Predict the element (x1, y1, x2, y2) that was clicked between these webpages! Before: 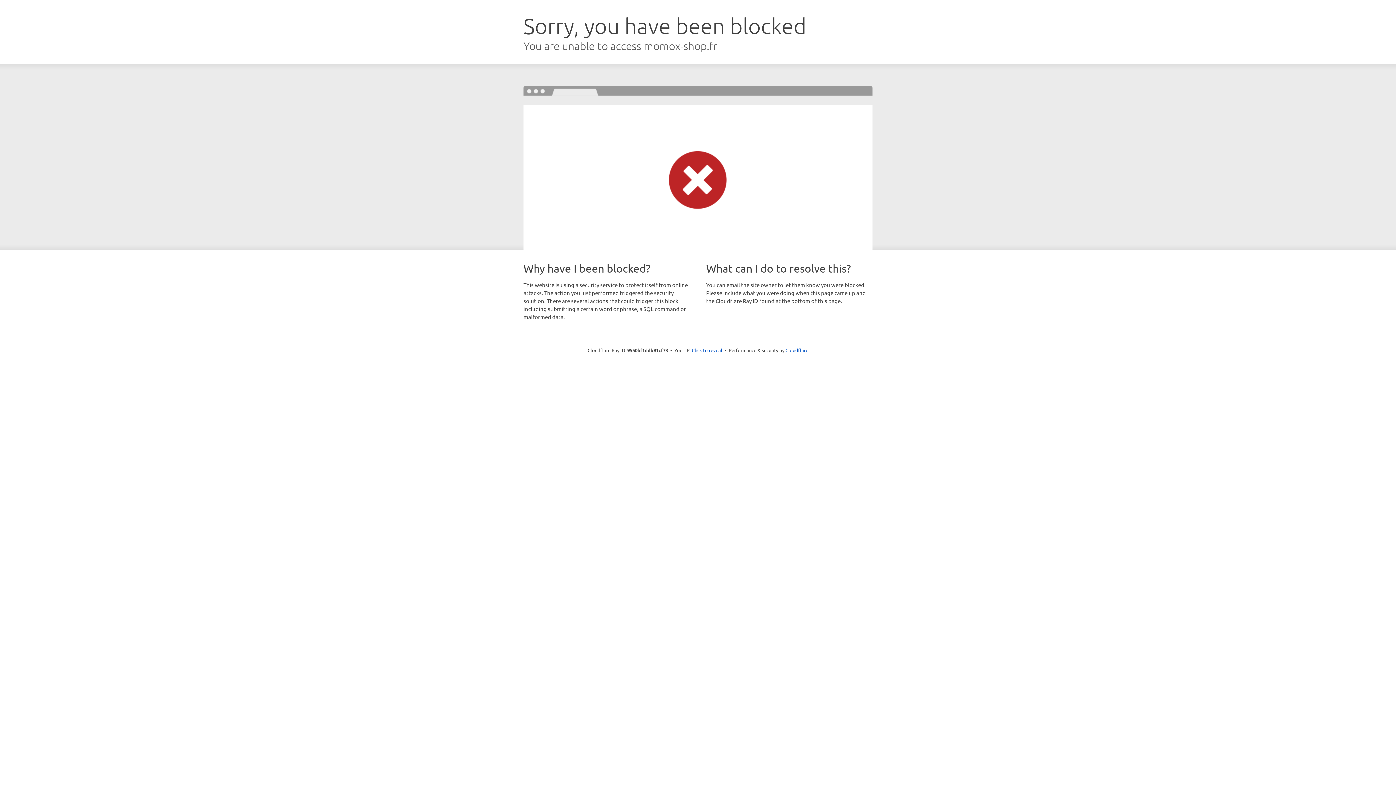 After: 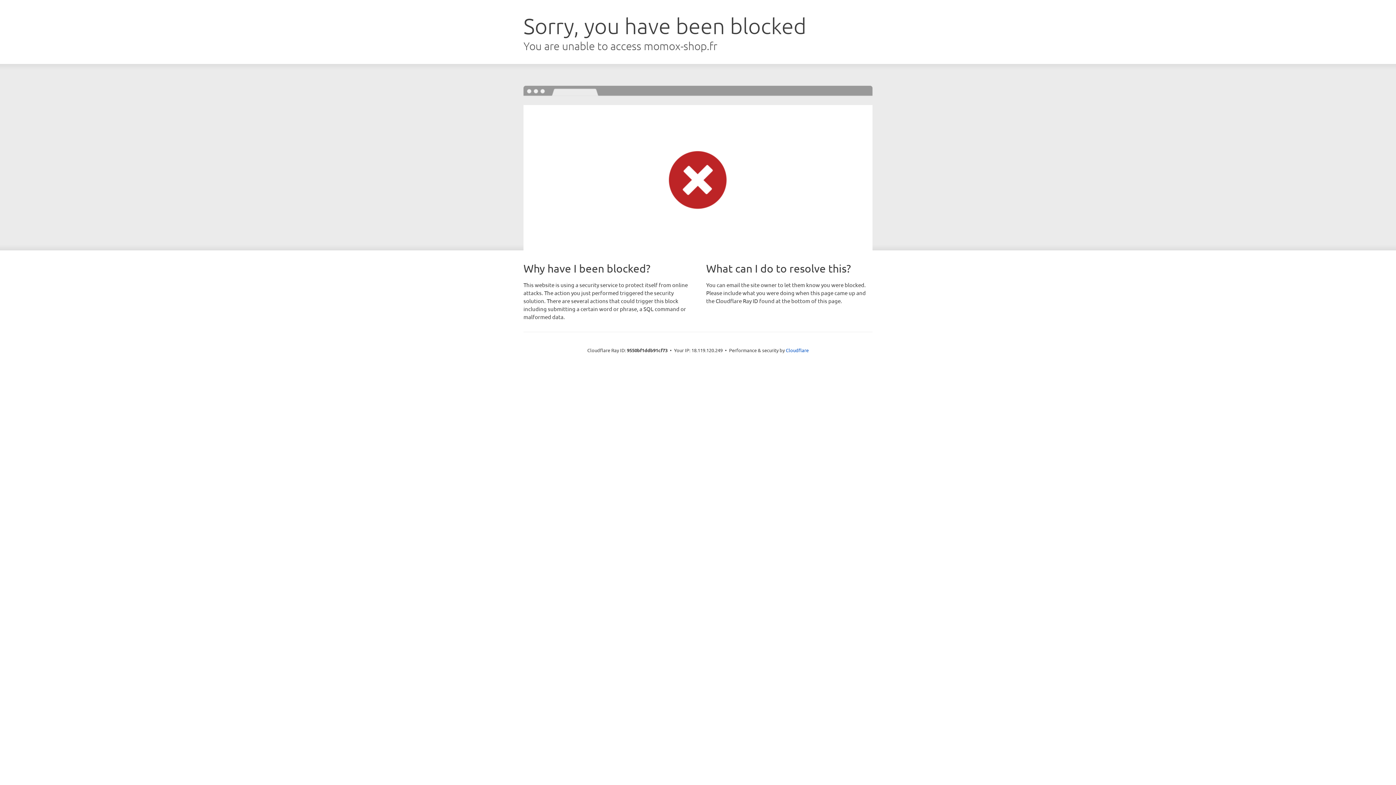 Action: label: Click to reveal bbox: (692, 346, 722, 353)